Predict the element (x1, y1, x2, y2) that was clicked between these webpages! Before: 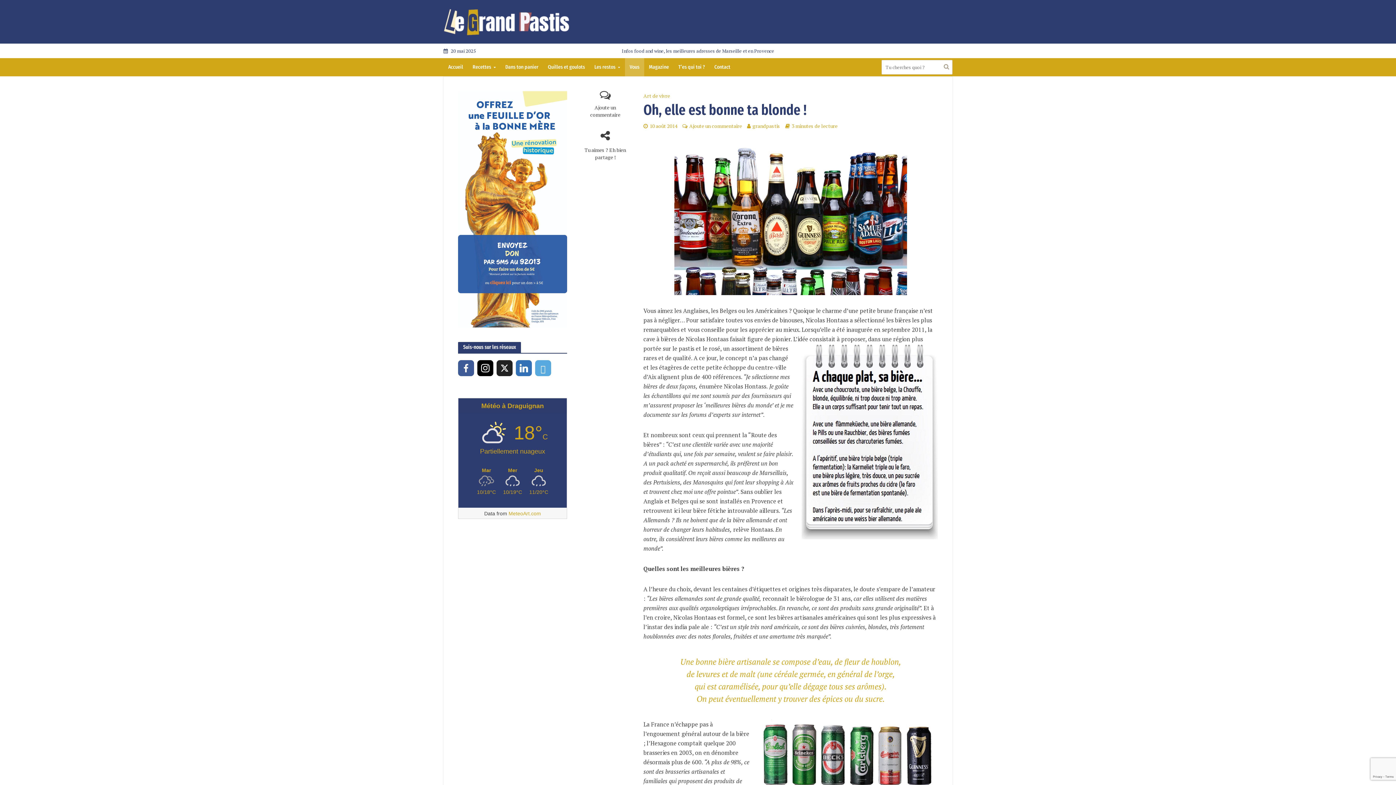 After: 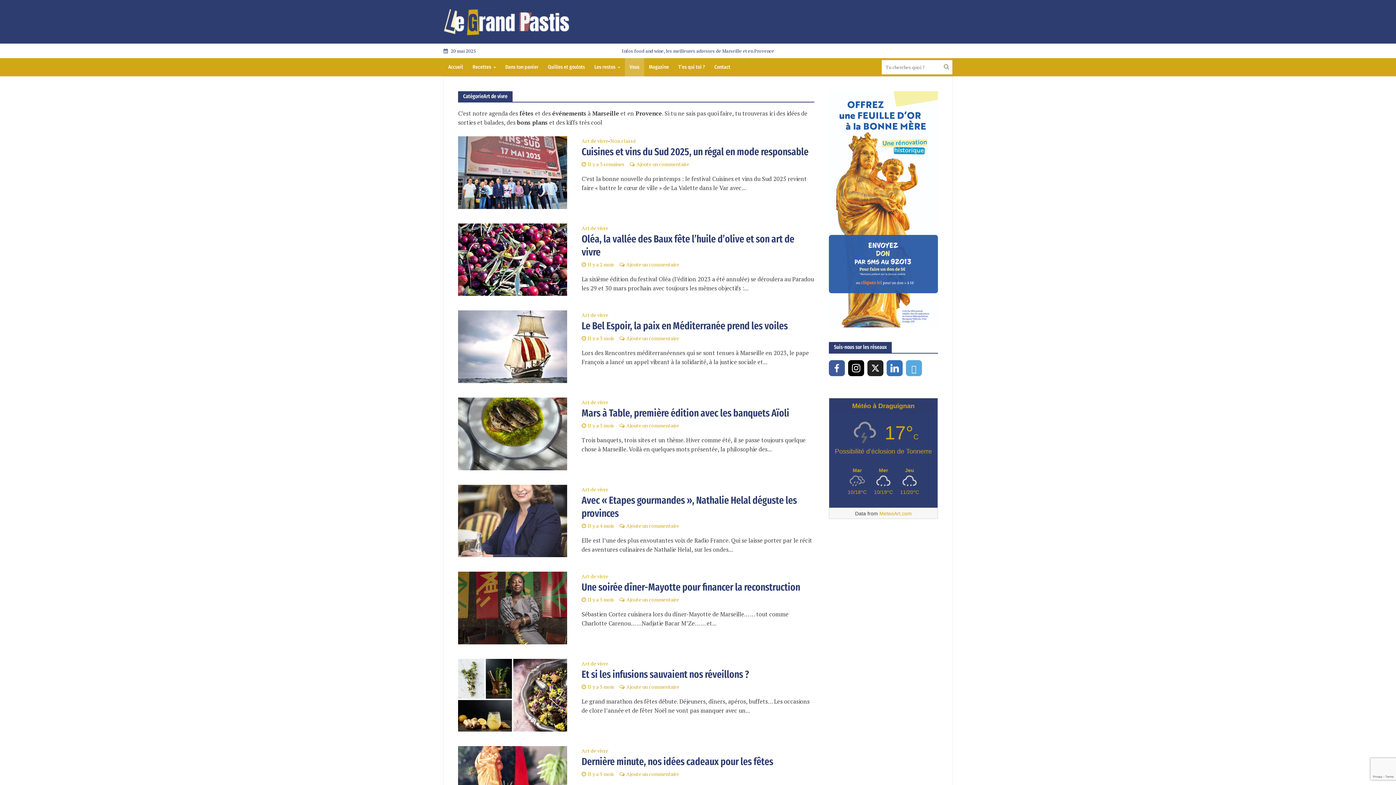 Action: label: Art de vivre bbox: (643, 92, 670, 101)